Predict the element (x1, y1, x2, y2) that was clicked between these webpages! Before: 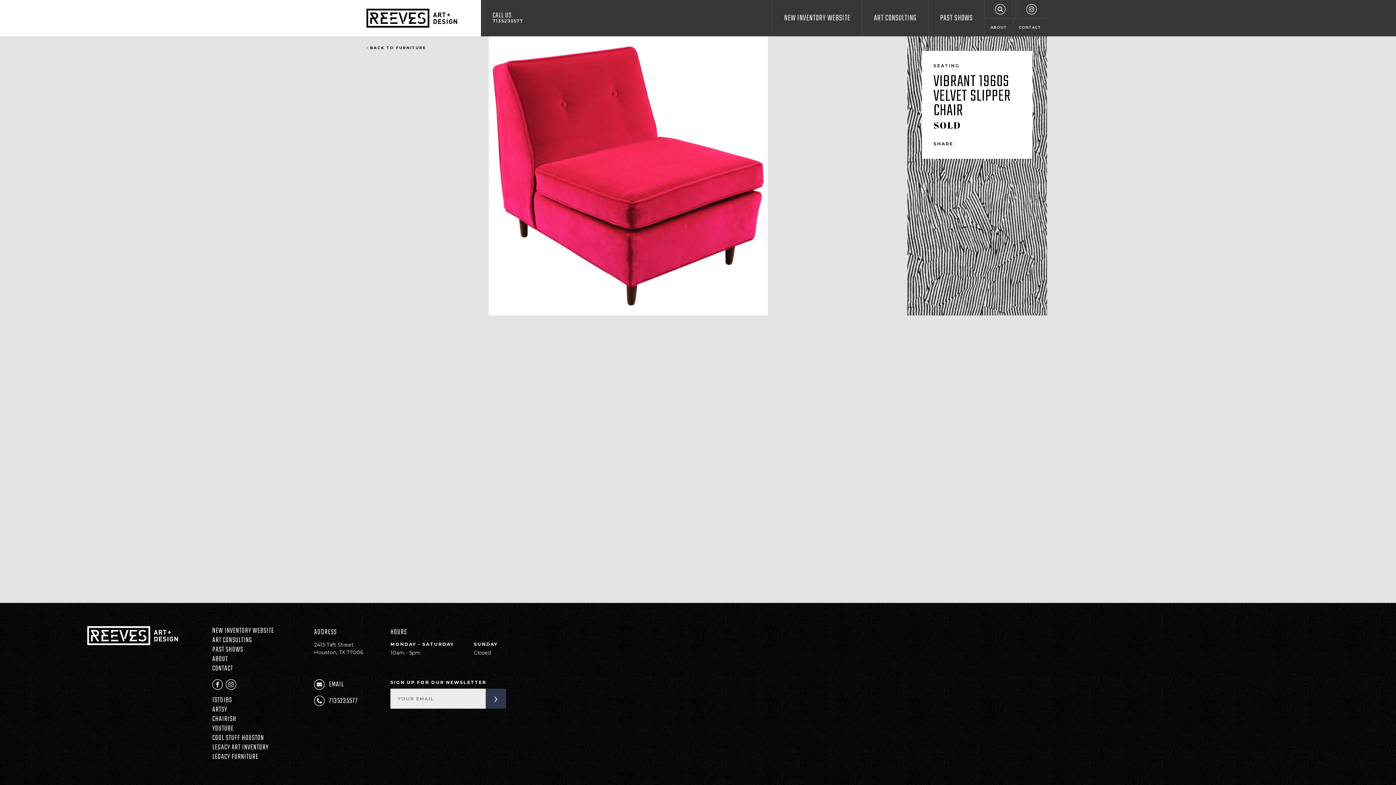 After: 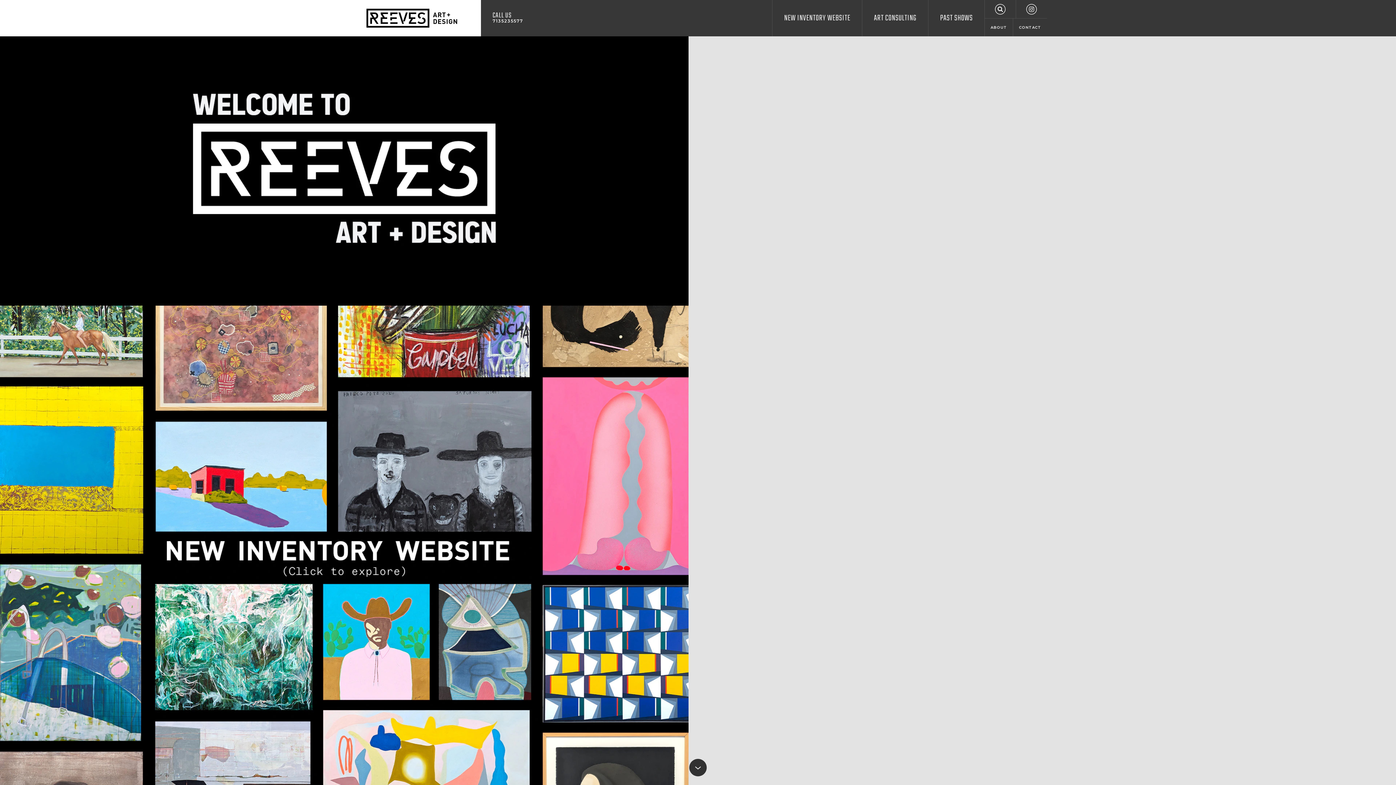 Action: bbox: (360, 0, 463, 36)